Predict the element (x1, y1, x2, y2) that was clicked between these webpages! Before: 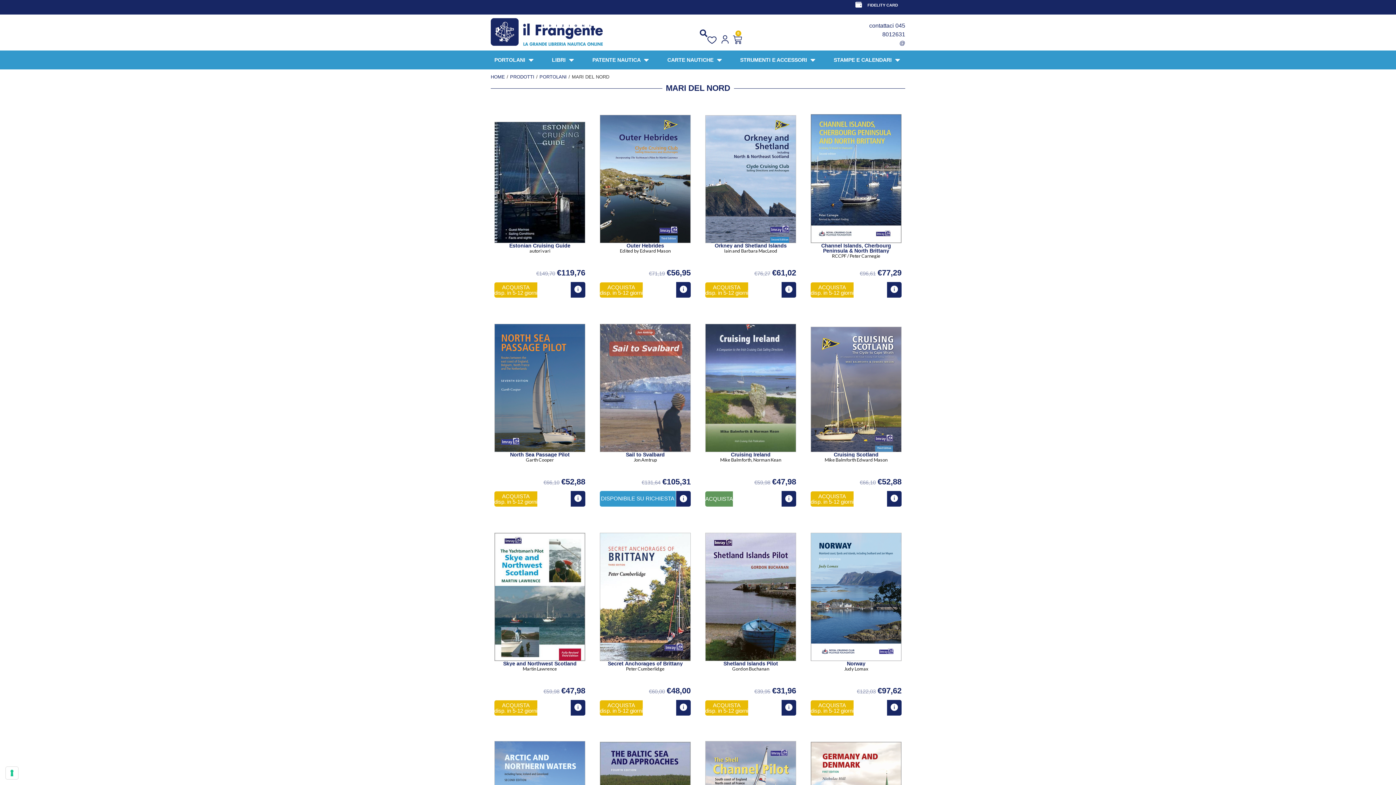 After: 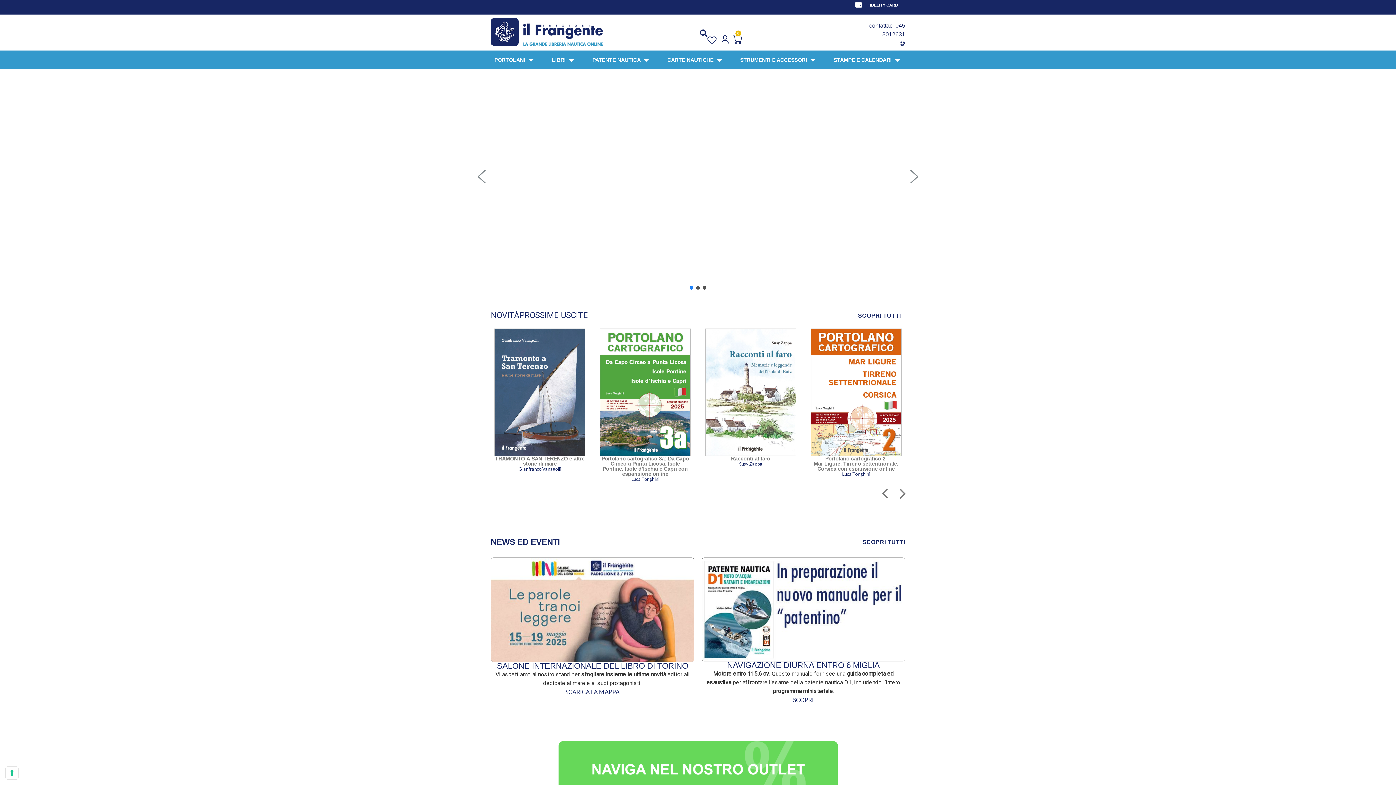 Action: label: PRODOTTI bbox: (510, 73, 534, 80)